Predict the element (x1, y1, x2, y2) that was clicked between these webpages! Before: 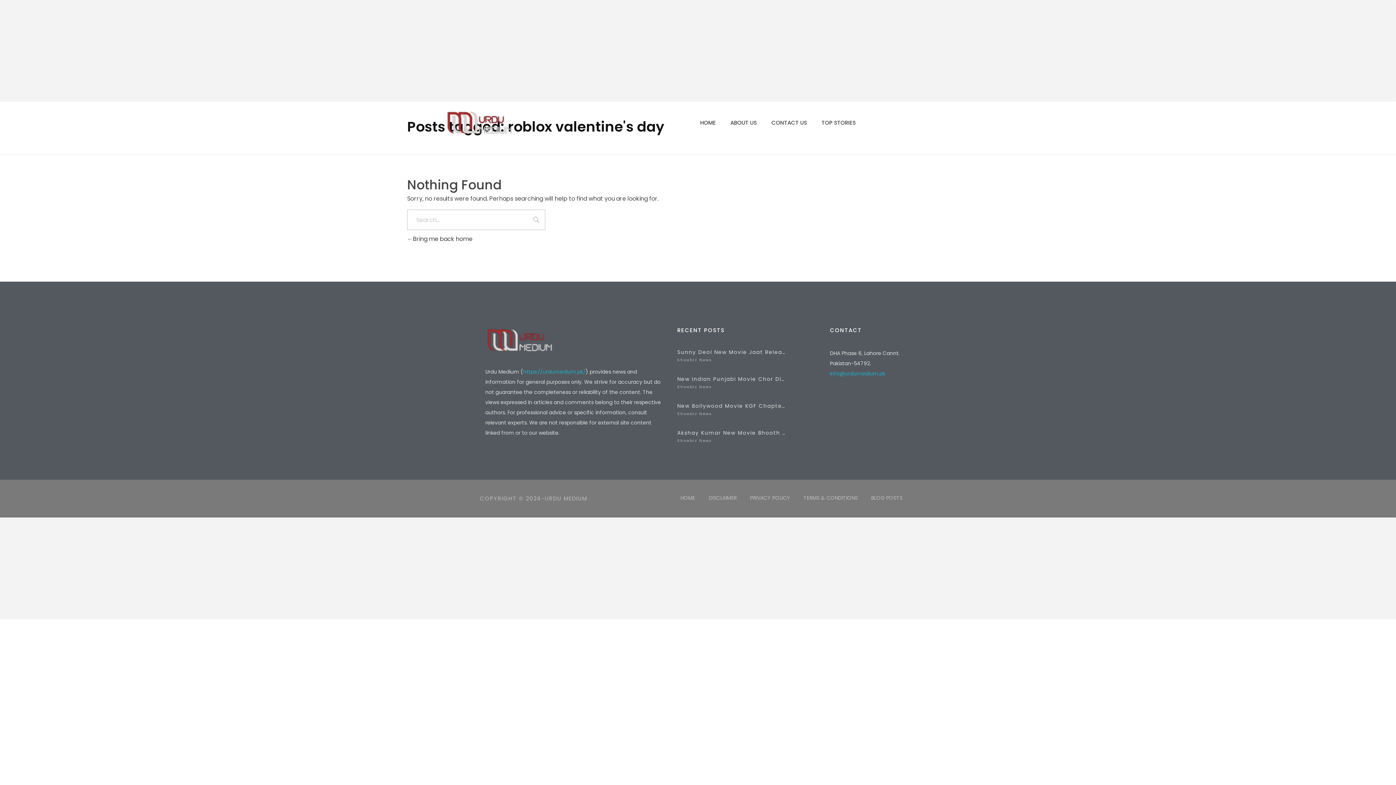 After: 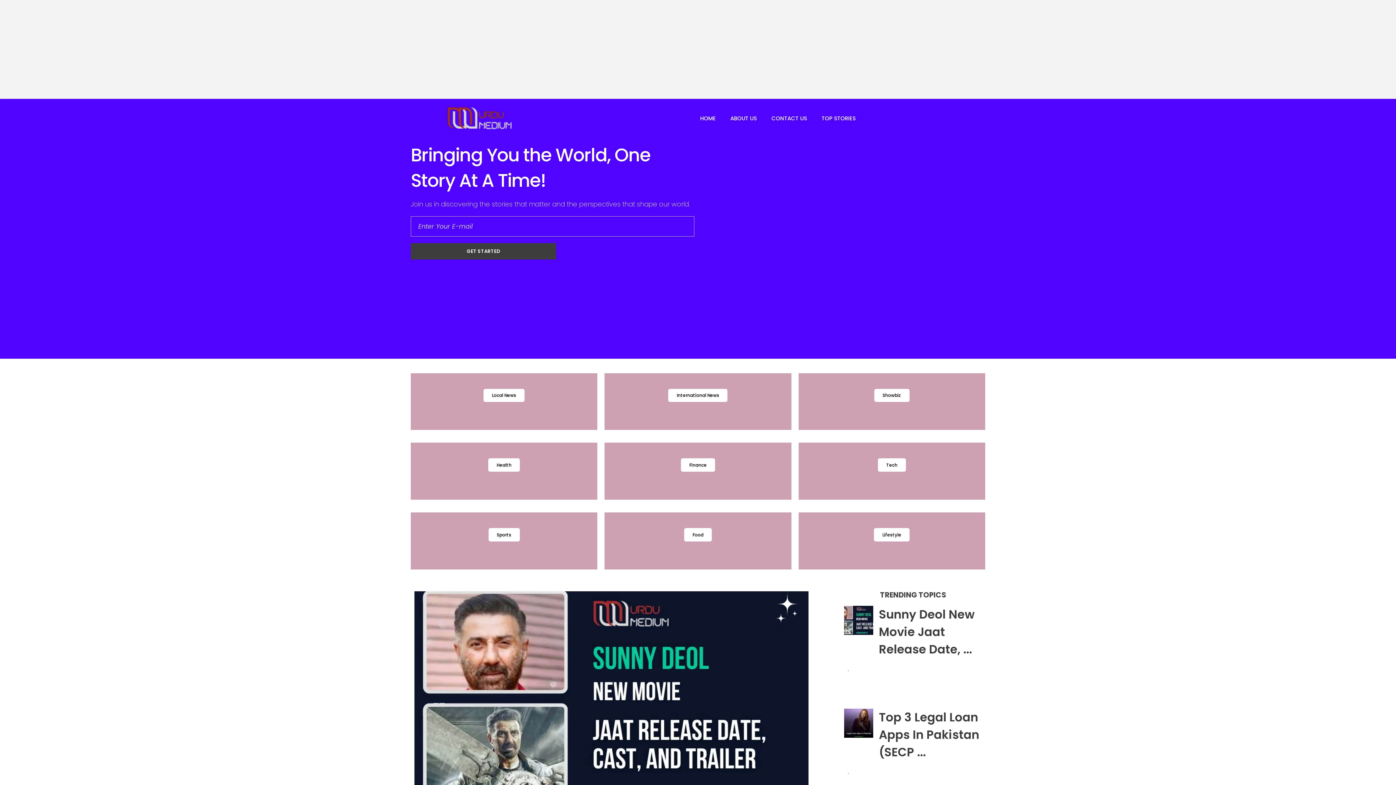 Action: bbox: (444, 109, 515, 135)